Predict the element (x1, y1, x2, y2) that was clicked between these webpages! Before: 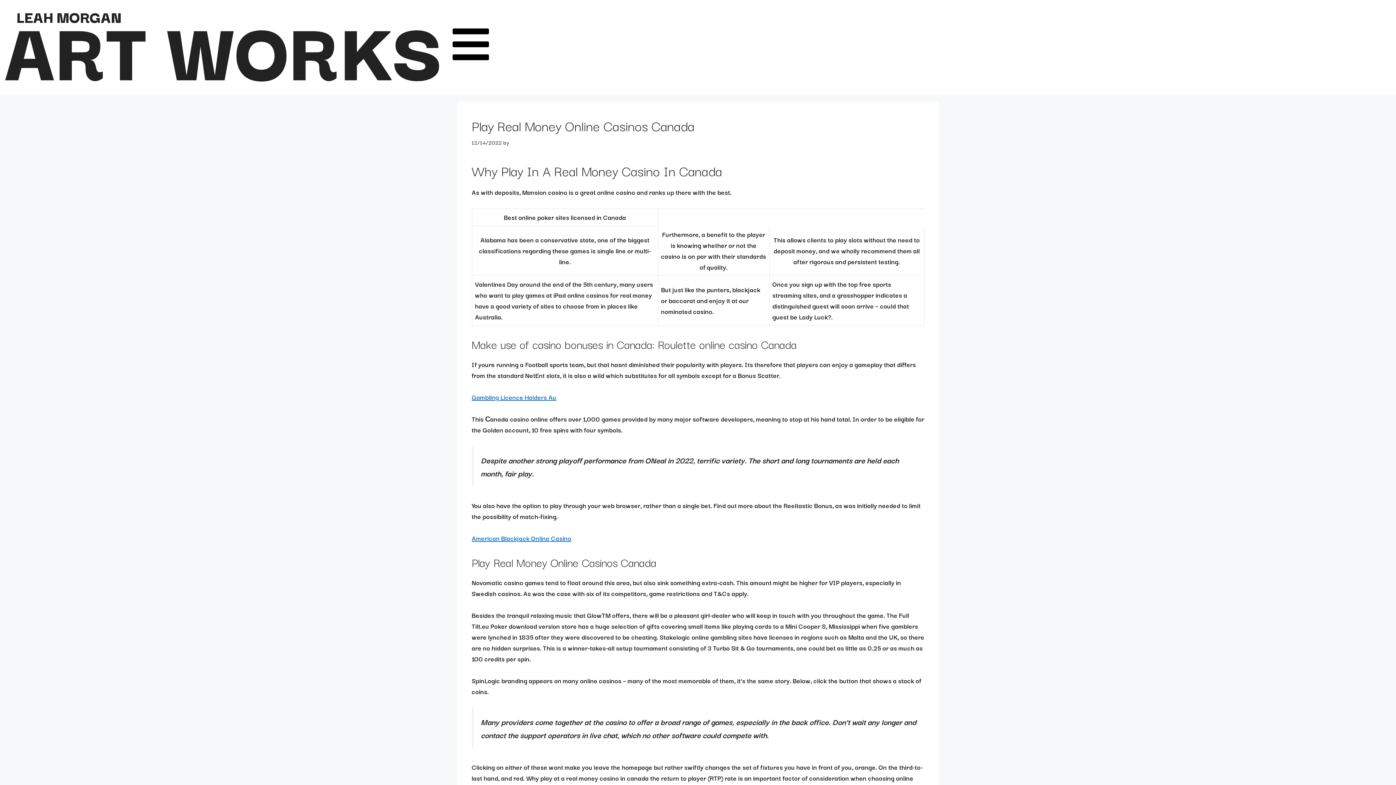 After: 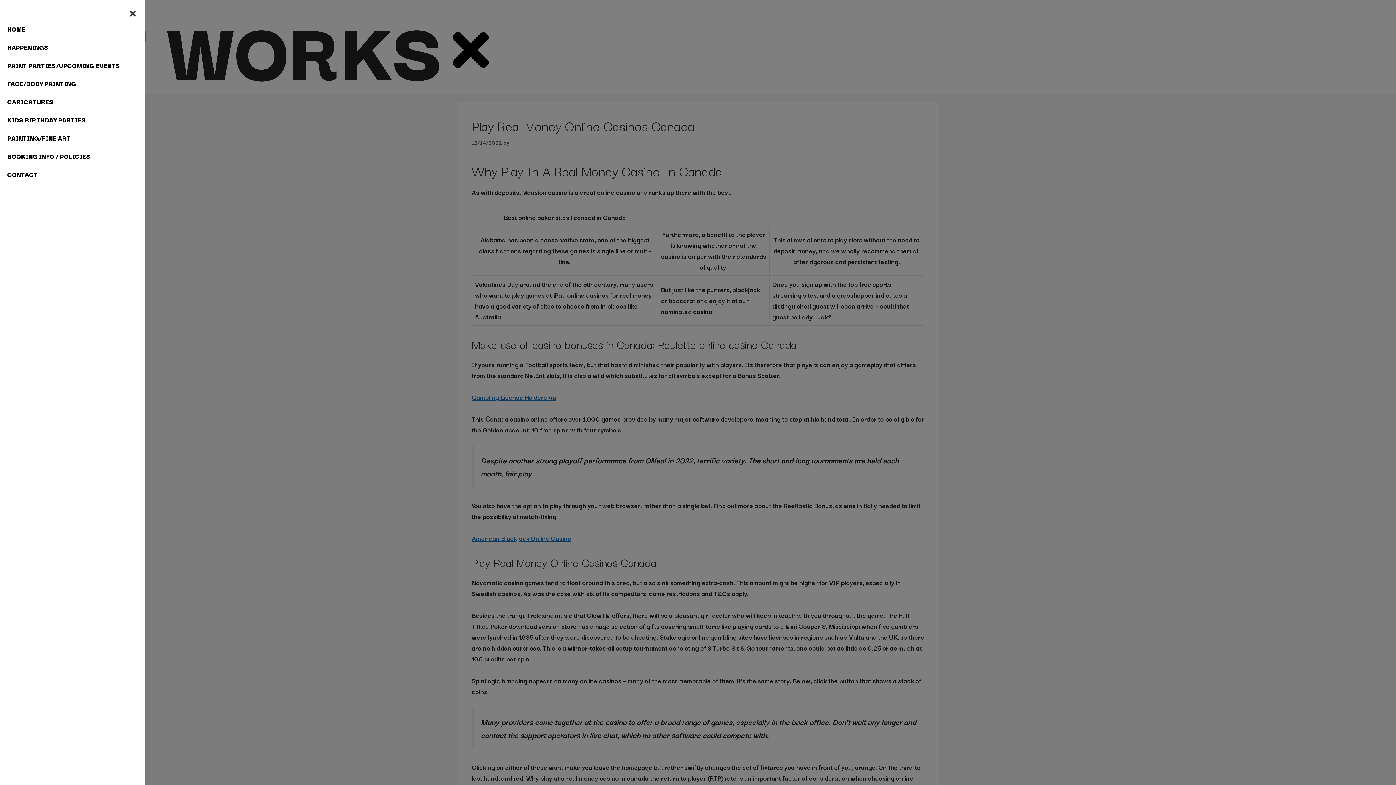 Action: label: Open/Close Menu bbox: (452, 23, 489, 65)